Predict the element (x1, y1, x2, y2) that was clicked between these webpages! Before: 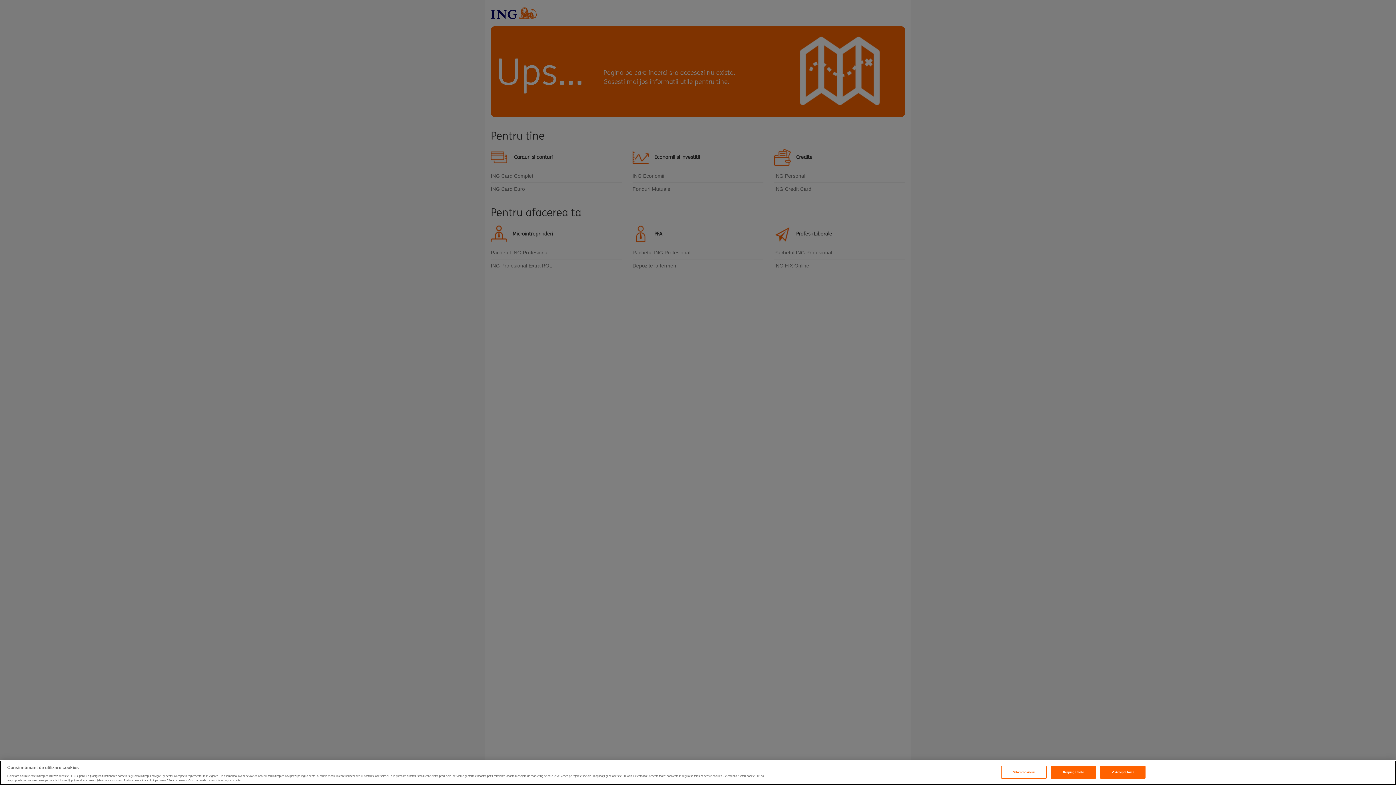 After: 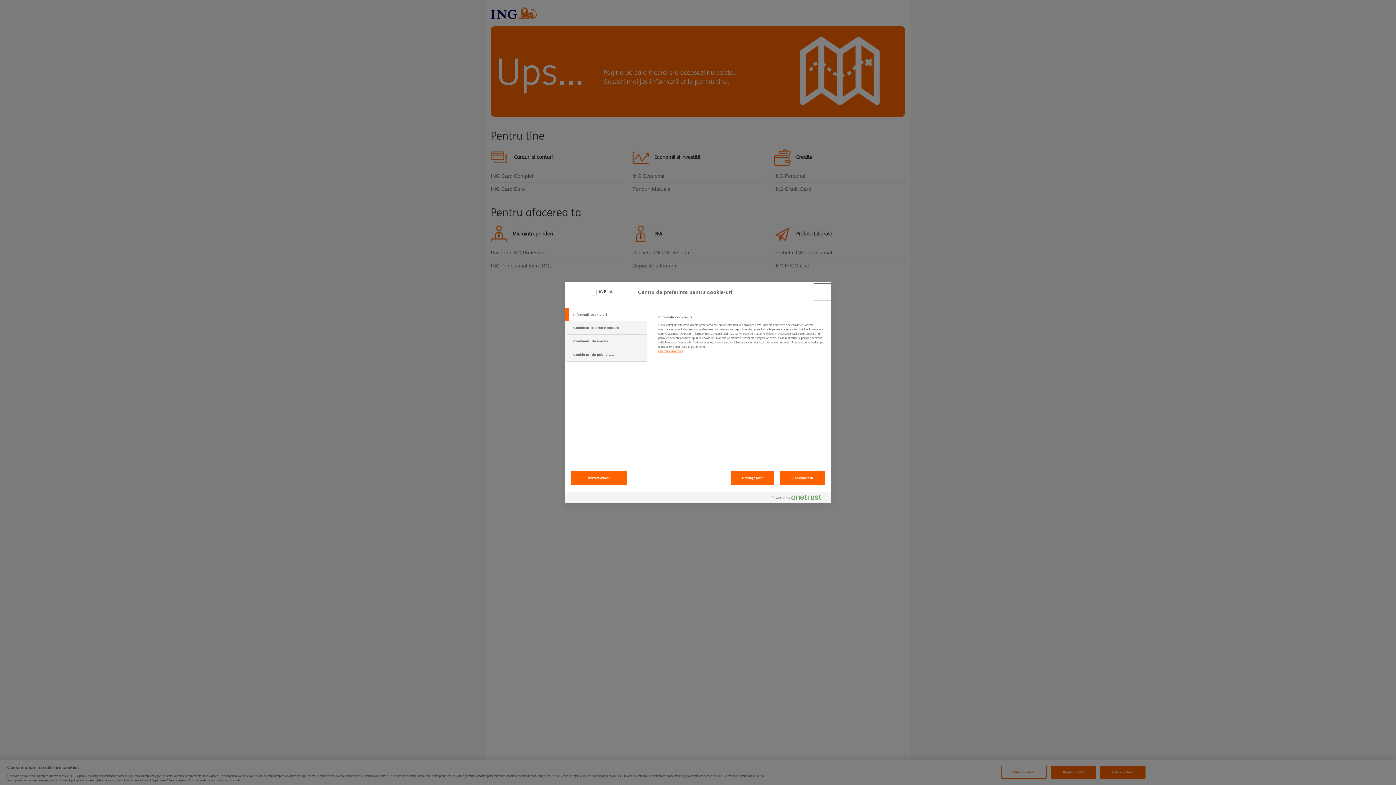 Action: bbox: (1001, 766, 1046, 779) label: Setări cookie-uri